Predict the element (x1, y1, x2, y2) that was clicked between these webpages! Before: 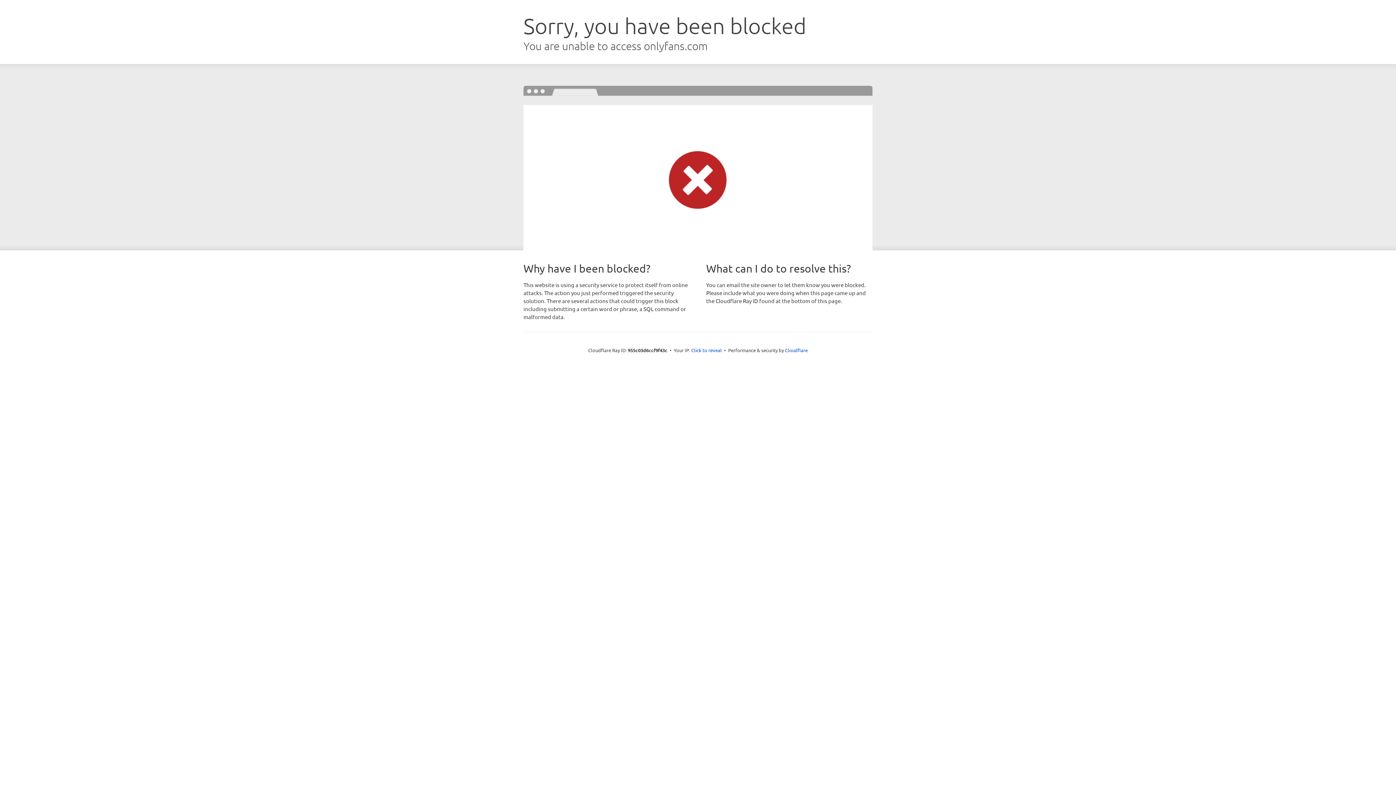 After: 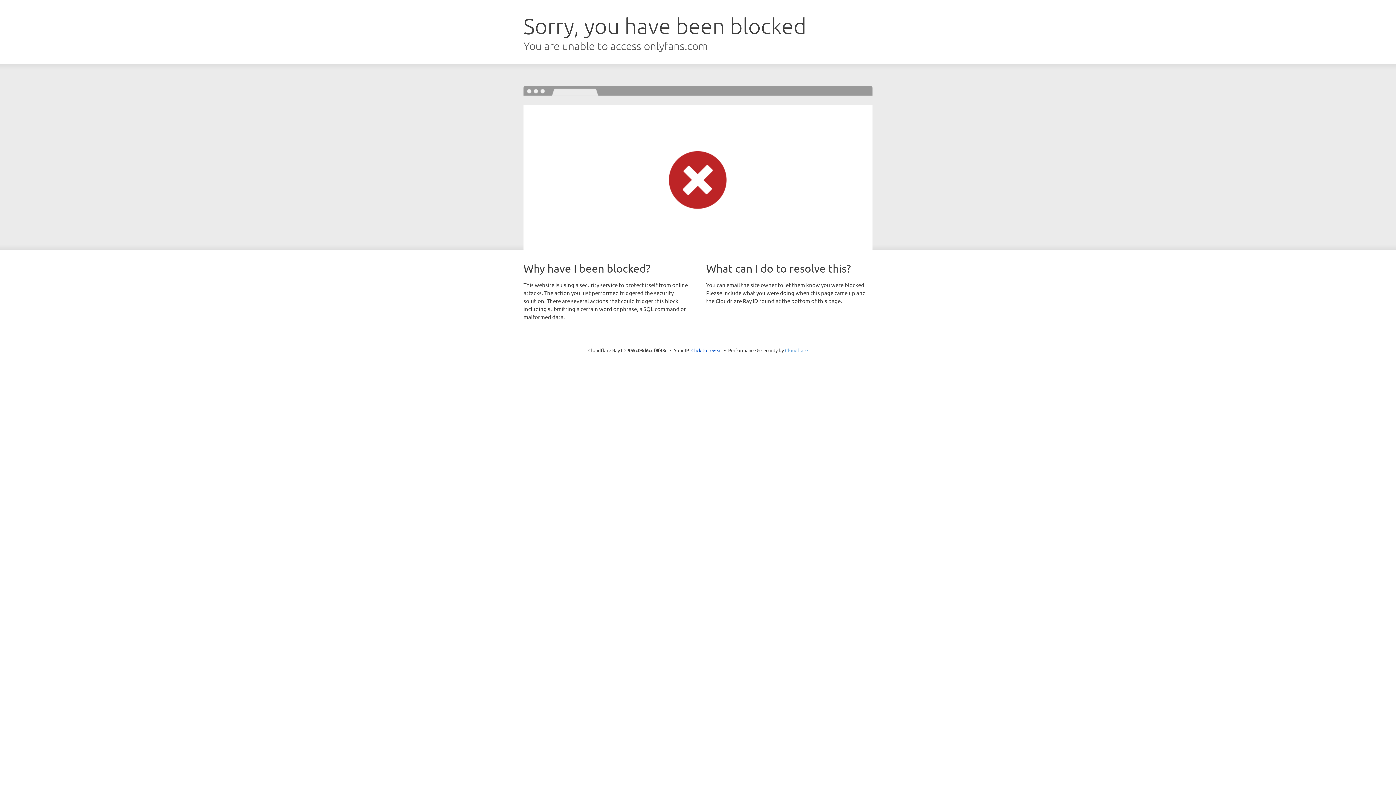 Action: bbox: (785, 347, 808, 353) label: Cloudflare